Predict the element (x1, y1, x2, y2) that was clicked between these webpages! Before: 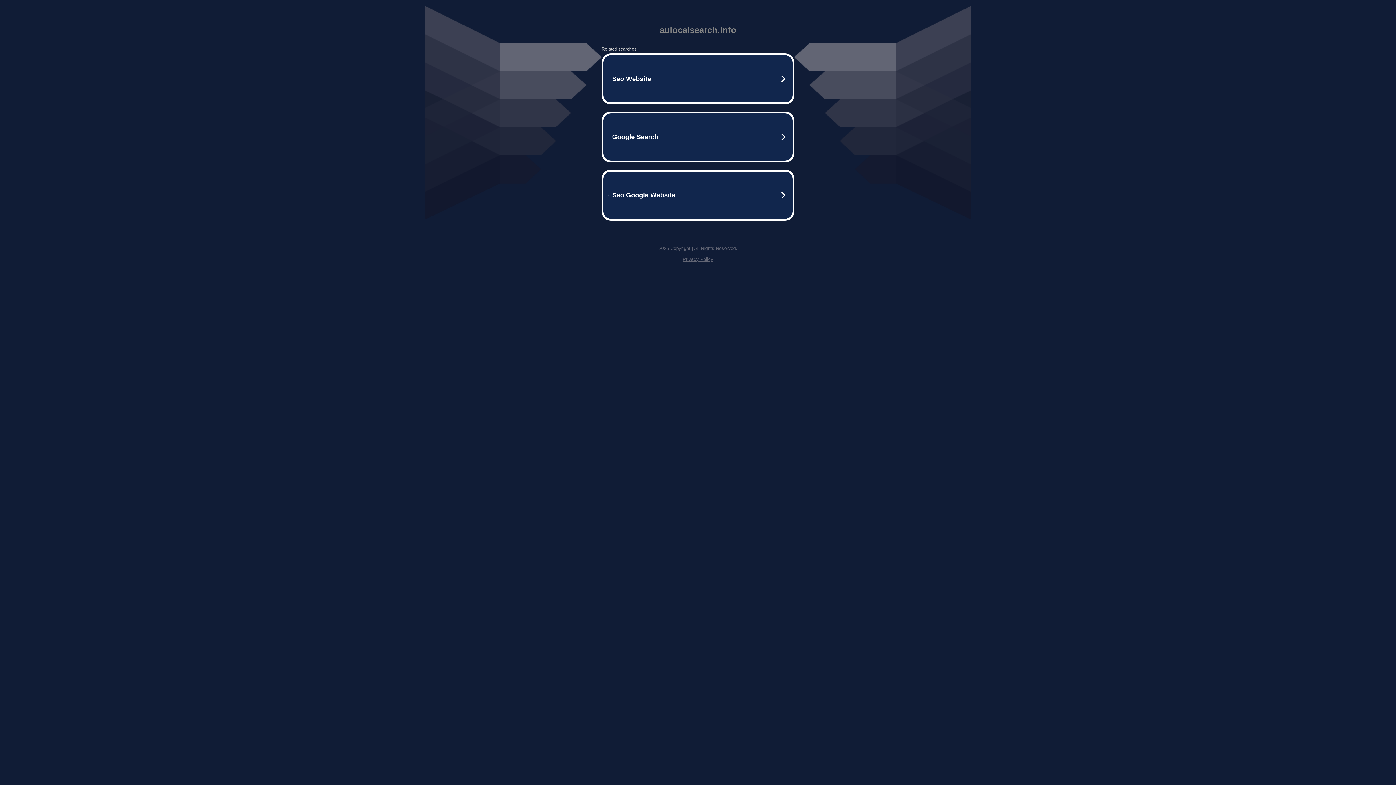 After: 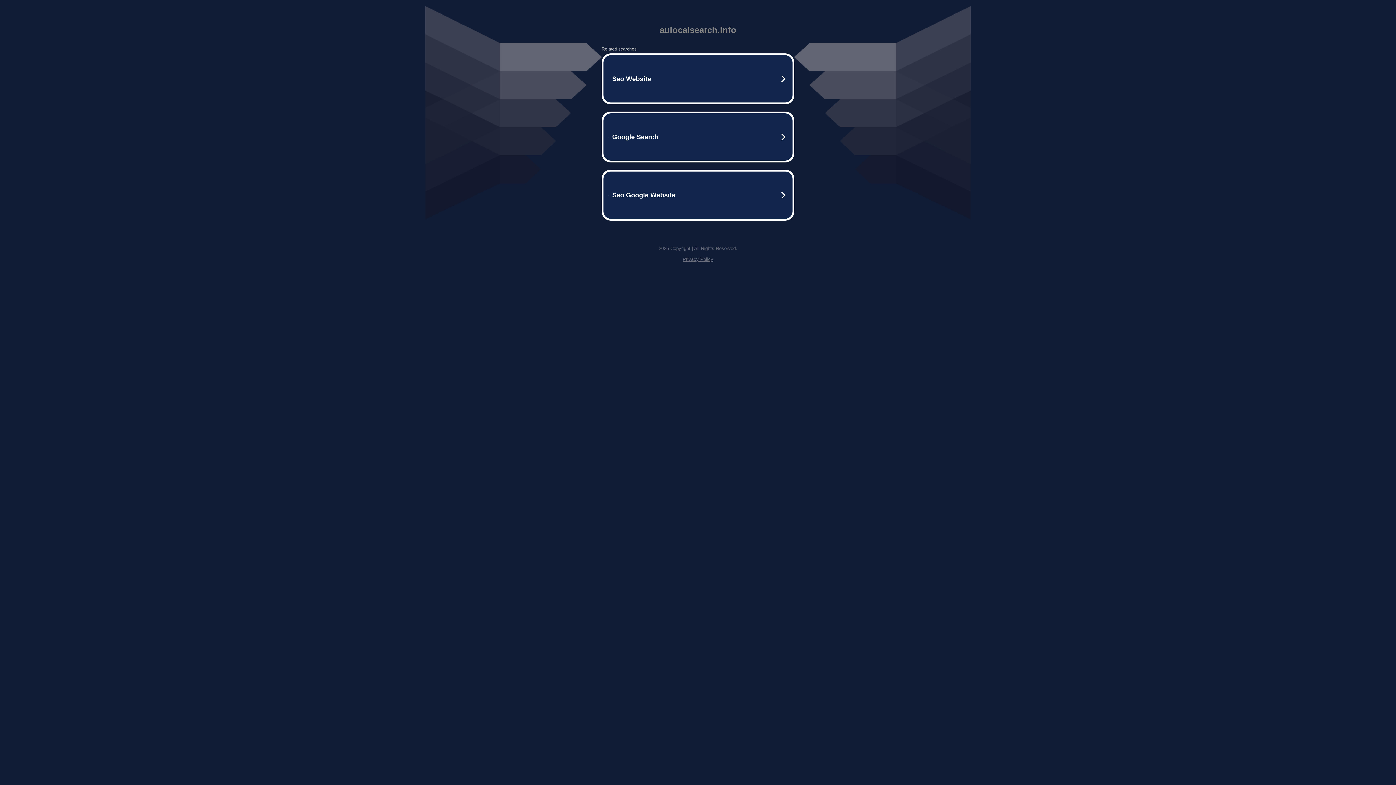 Action: bbox: (682, 256, 713, 262) label: Privacy Policy